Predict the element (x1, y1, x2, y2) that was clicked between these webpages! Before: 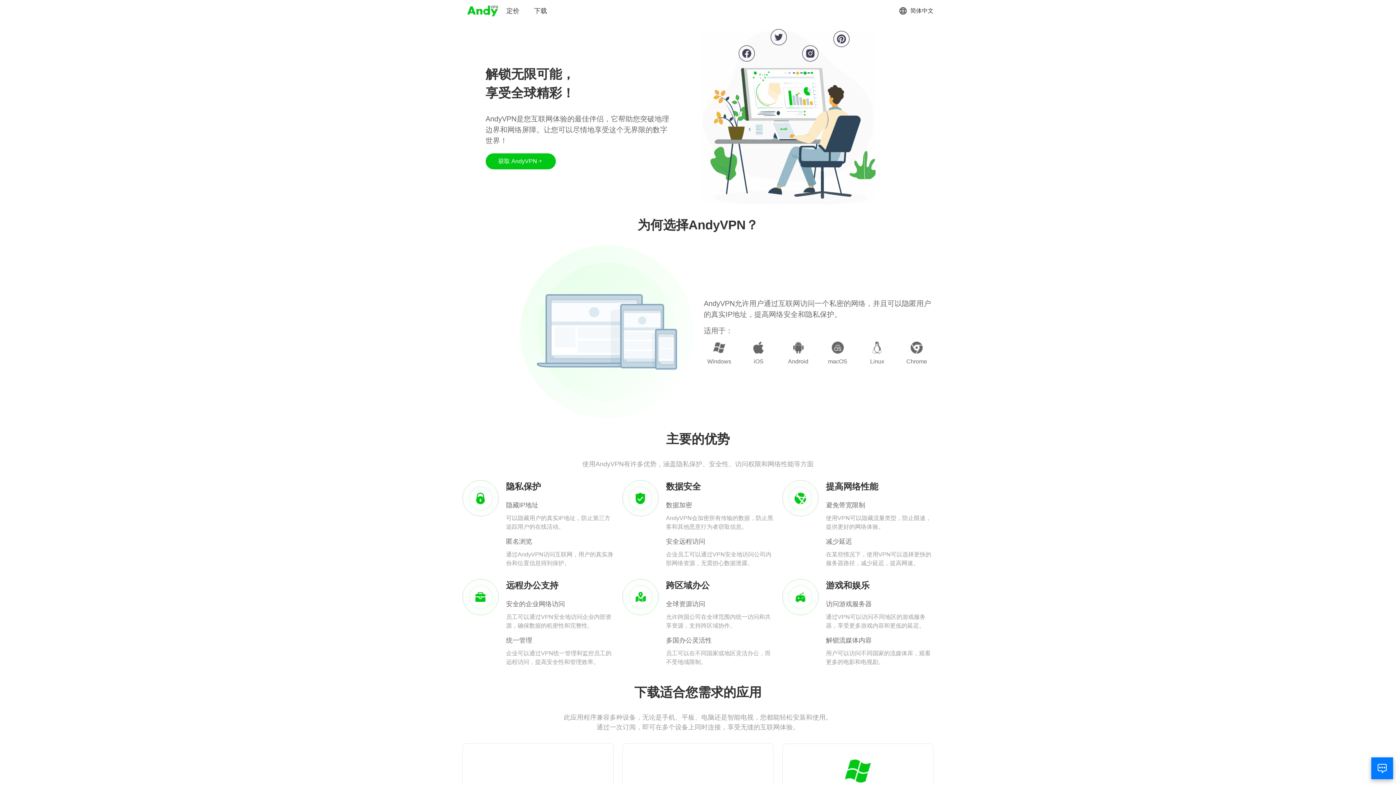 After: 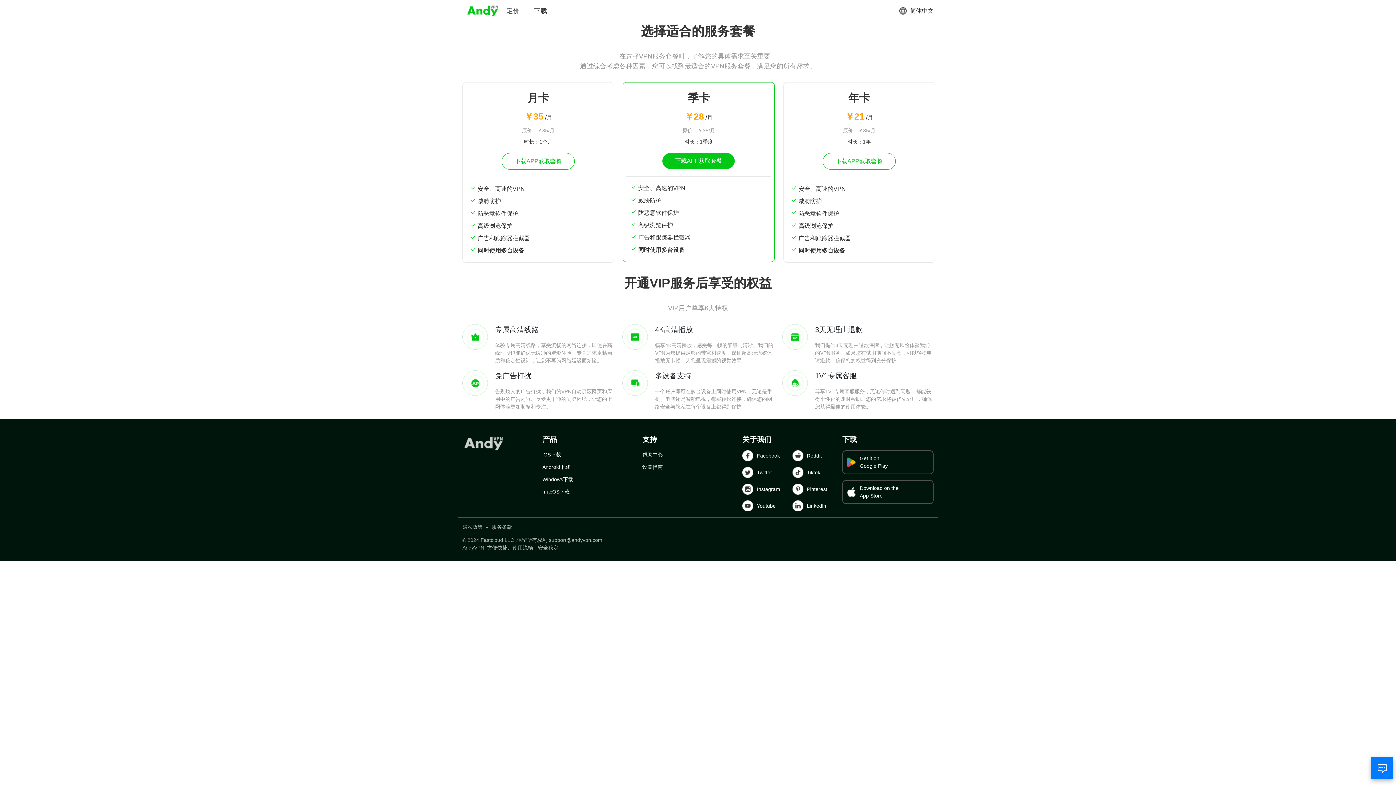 Action: label: 定价 bbox: (506, 6, 519, 15)